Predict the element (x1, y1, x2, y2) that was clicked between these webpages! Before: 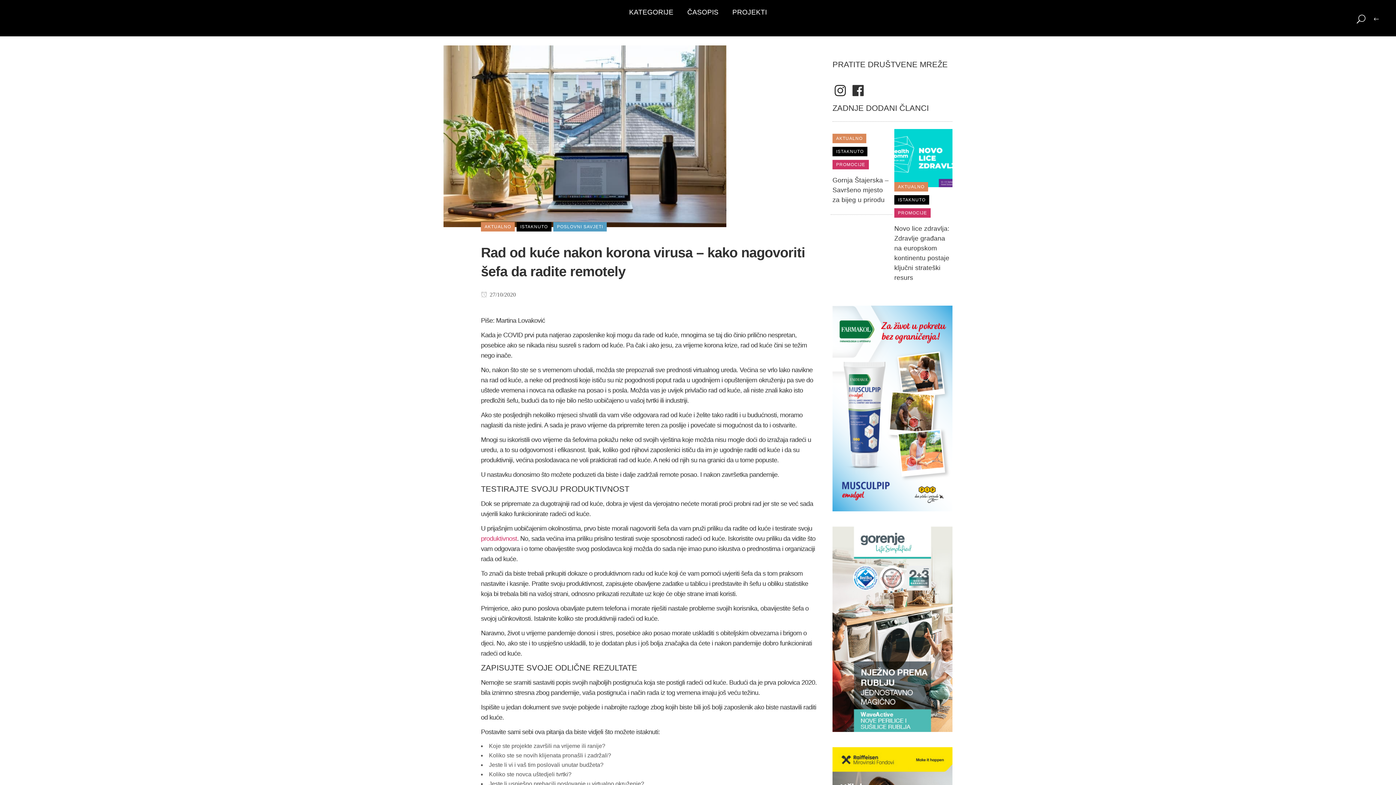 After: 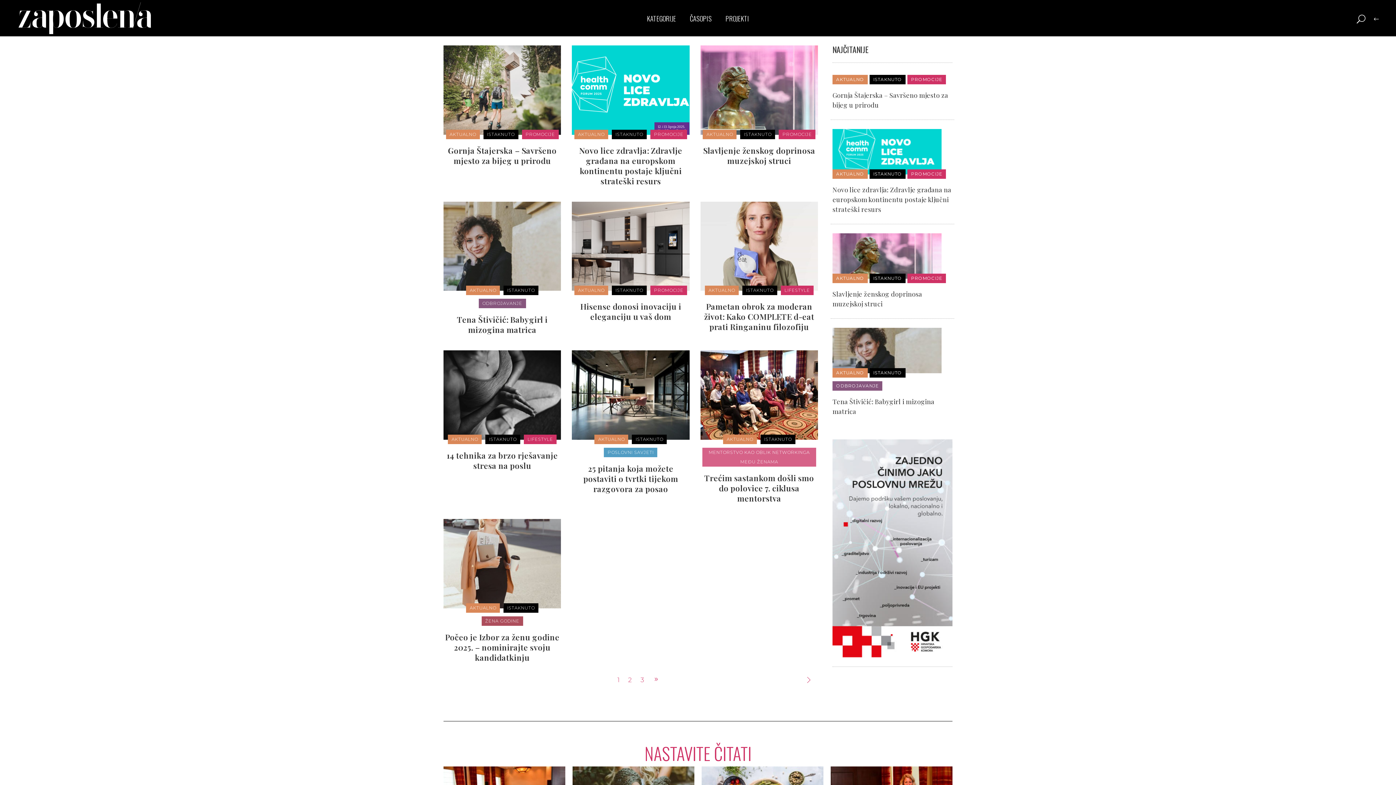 Action: bbox: (481, 222, 514, 231) label: AKTUALNO